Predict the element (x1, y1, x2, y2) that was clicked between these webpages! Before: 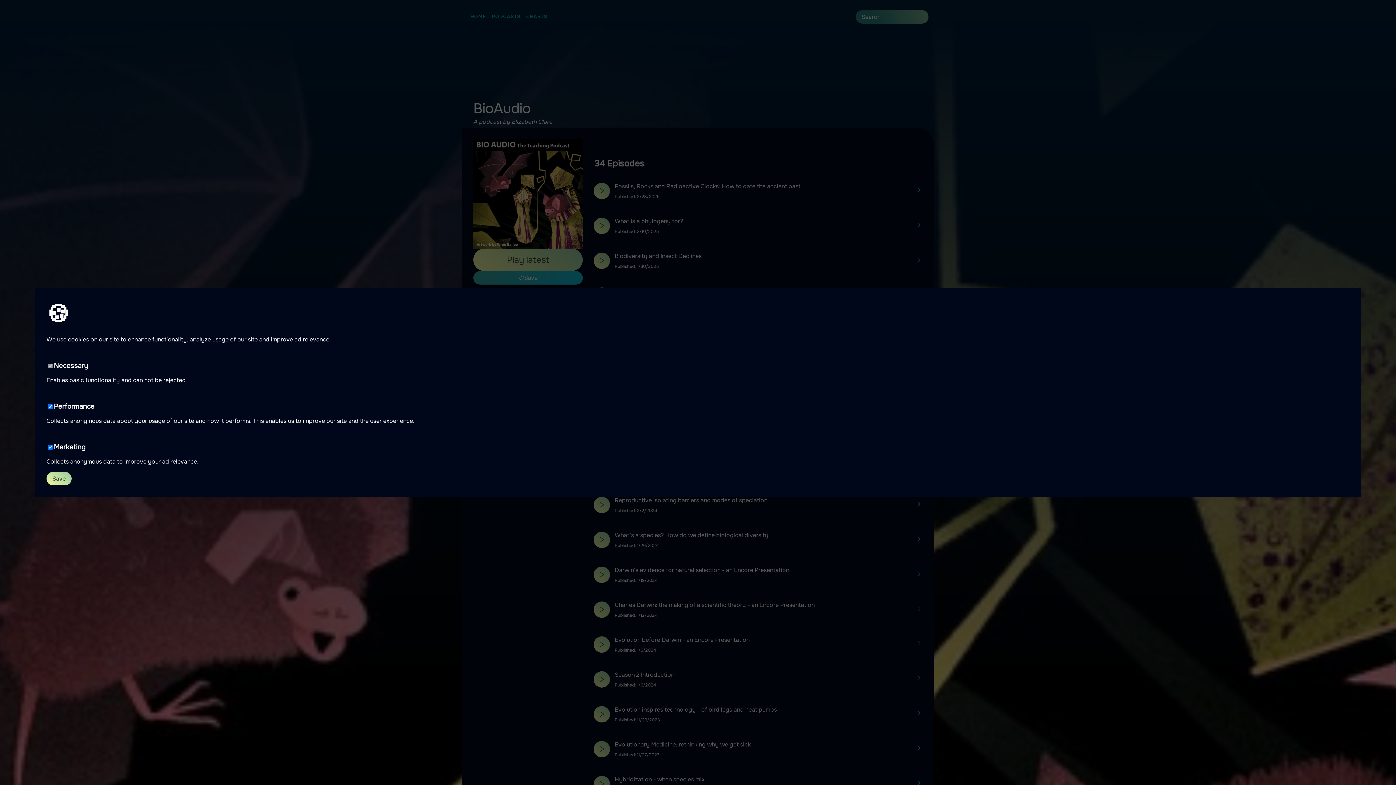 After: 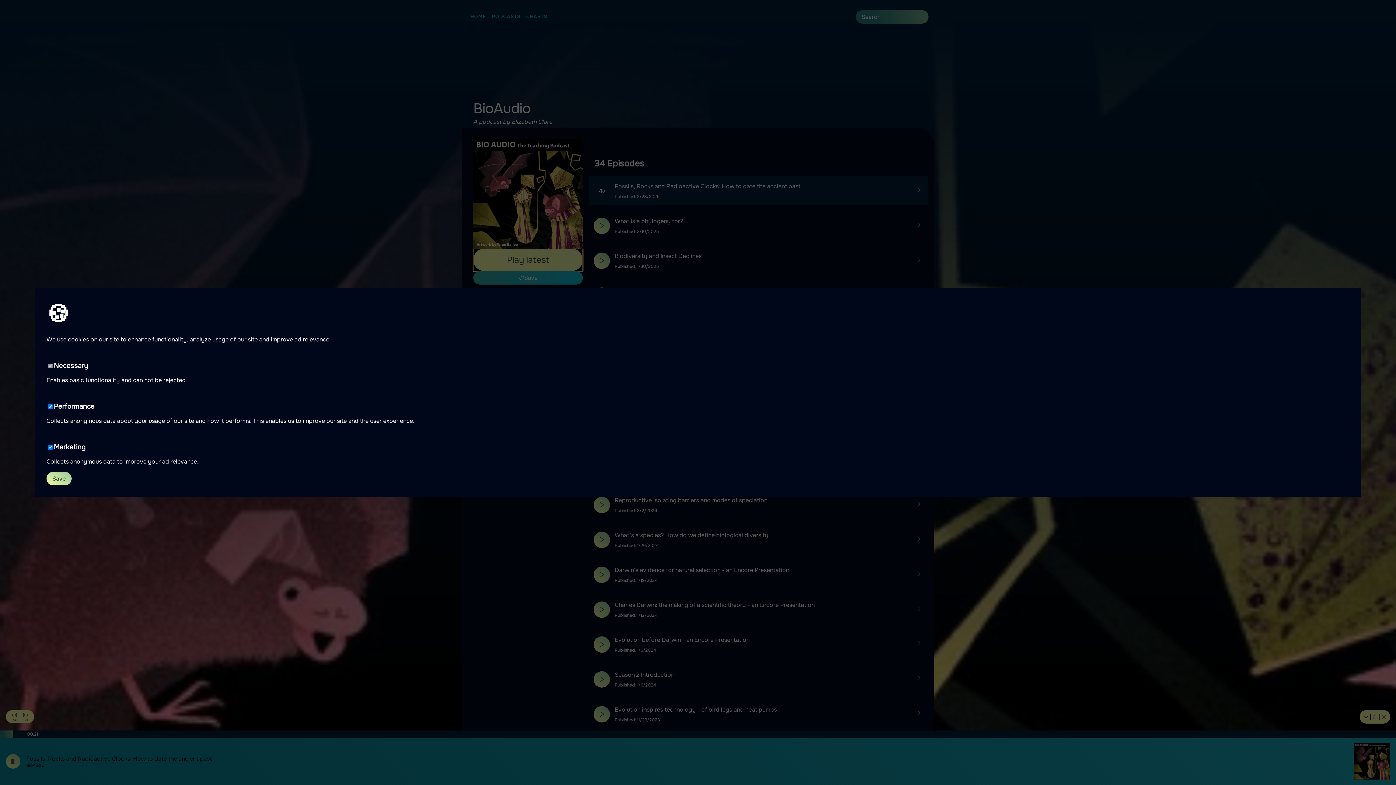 Action: label: Play latest bbox: (473, 248, 582, 271)